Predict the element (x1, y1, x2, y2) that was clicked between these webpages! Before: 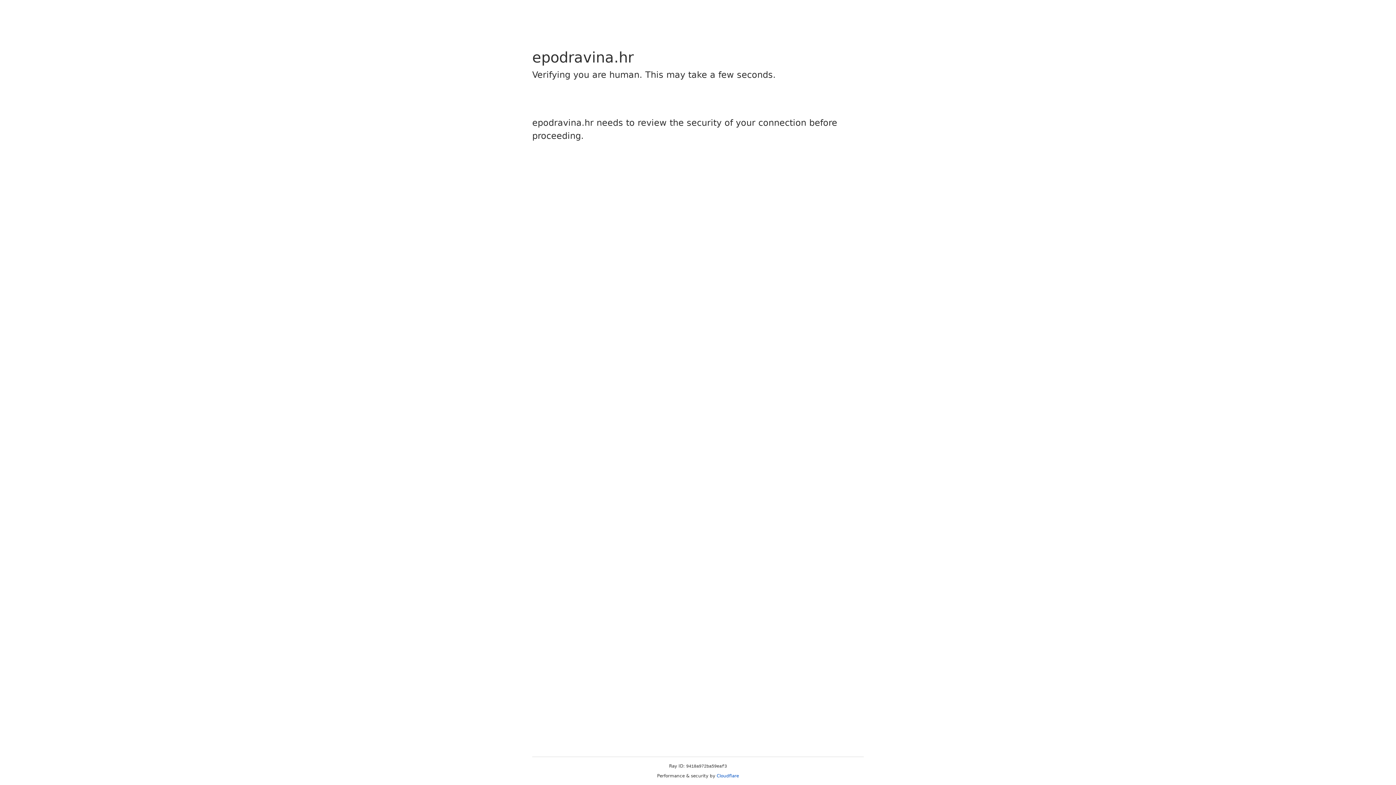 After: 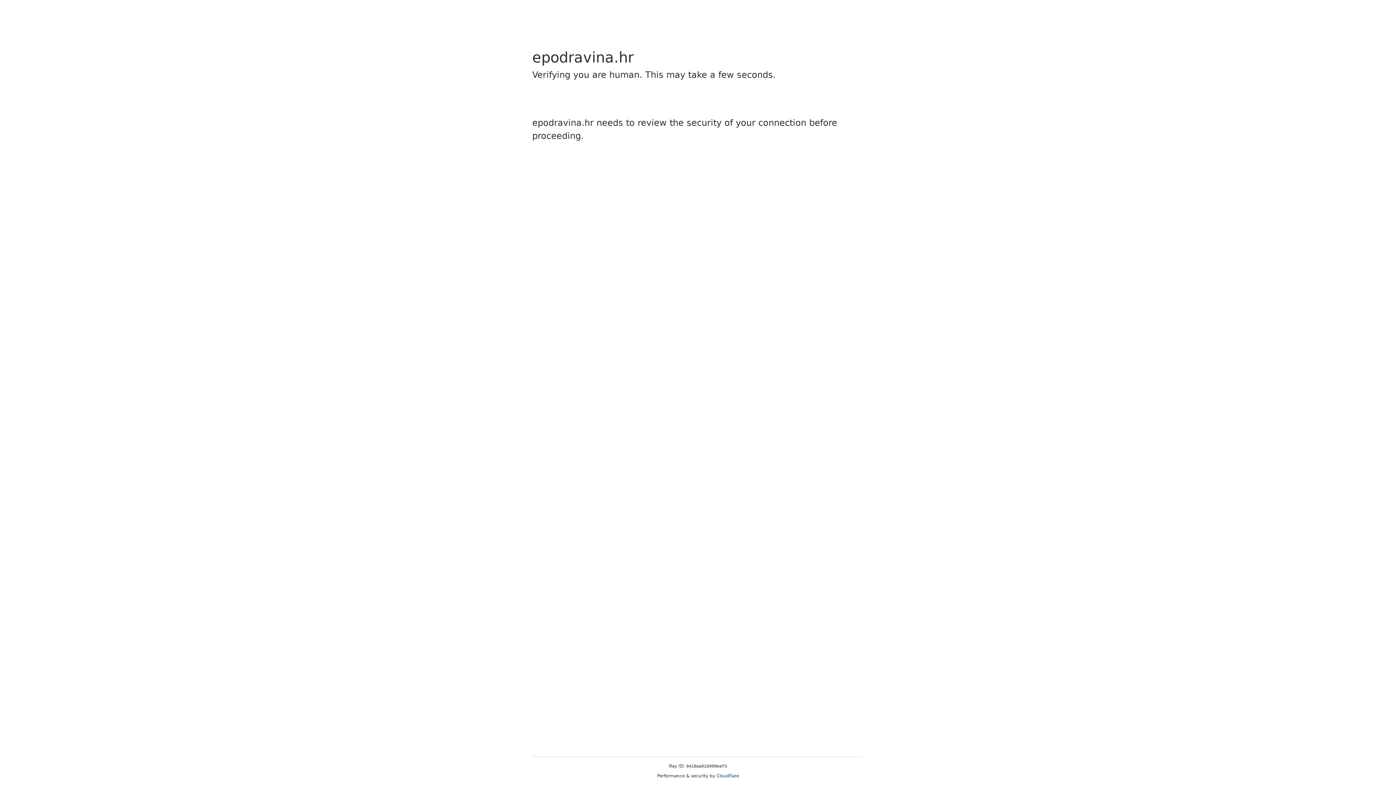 Action: label: Cloudflare bbox: (716, 773, 739, 778)